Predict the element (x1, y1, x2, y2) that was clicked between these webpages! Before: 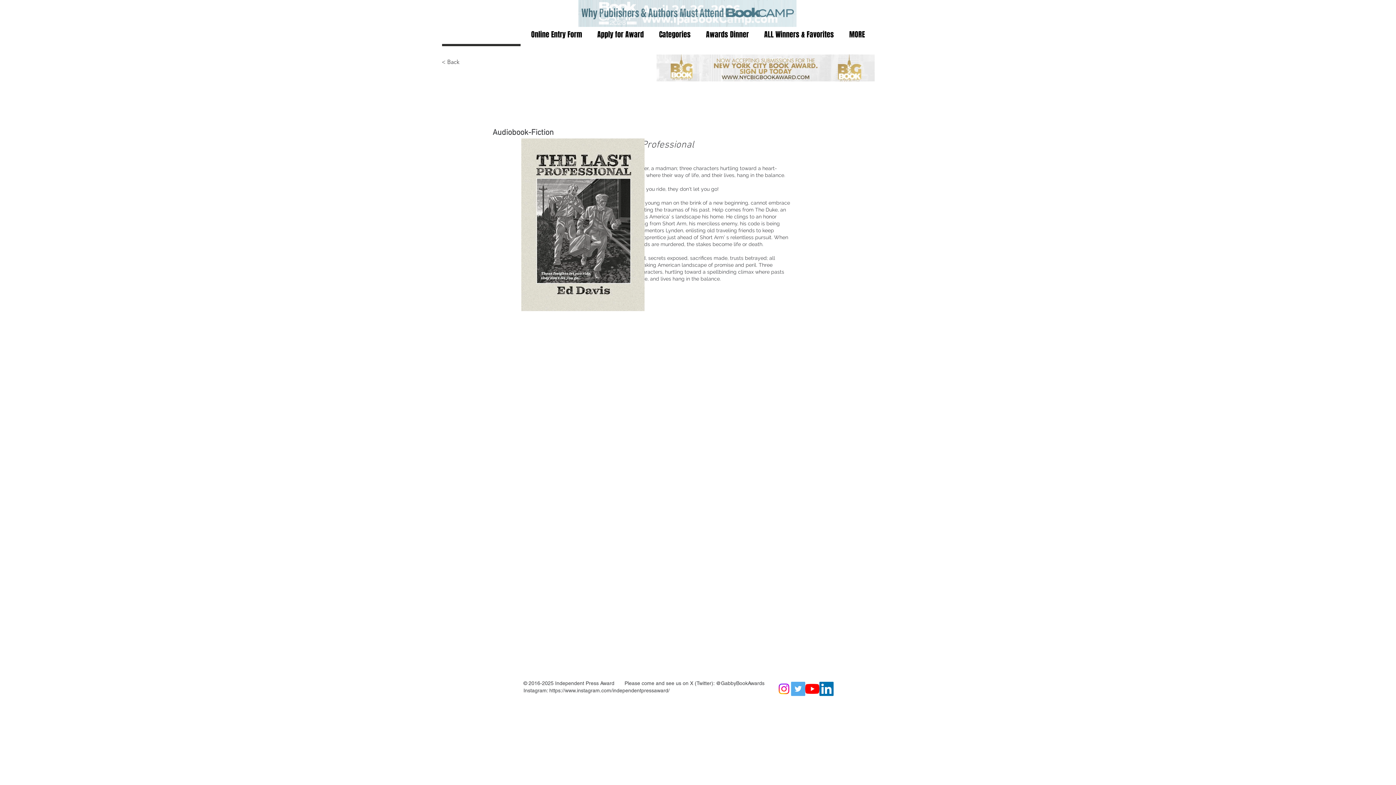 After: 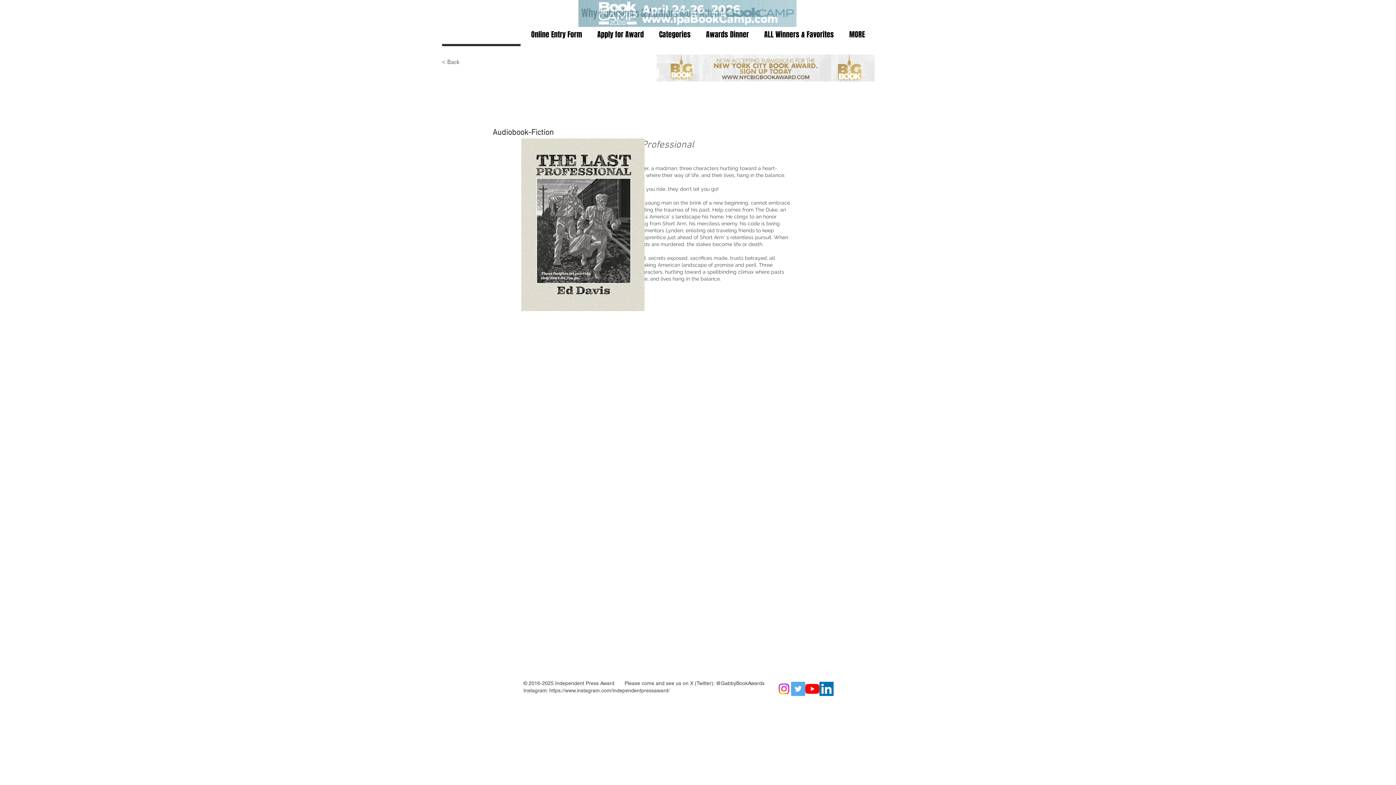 Action: label: Twitter Social Icon bbox: (791, 682, 805, 696)